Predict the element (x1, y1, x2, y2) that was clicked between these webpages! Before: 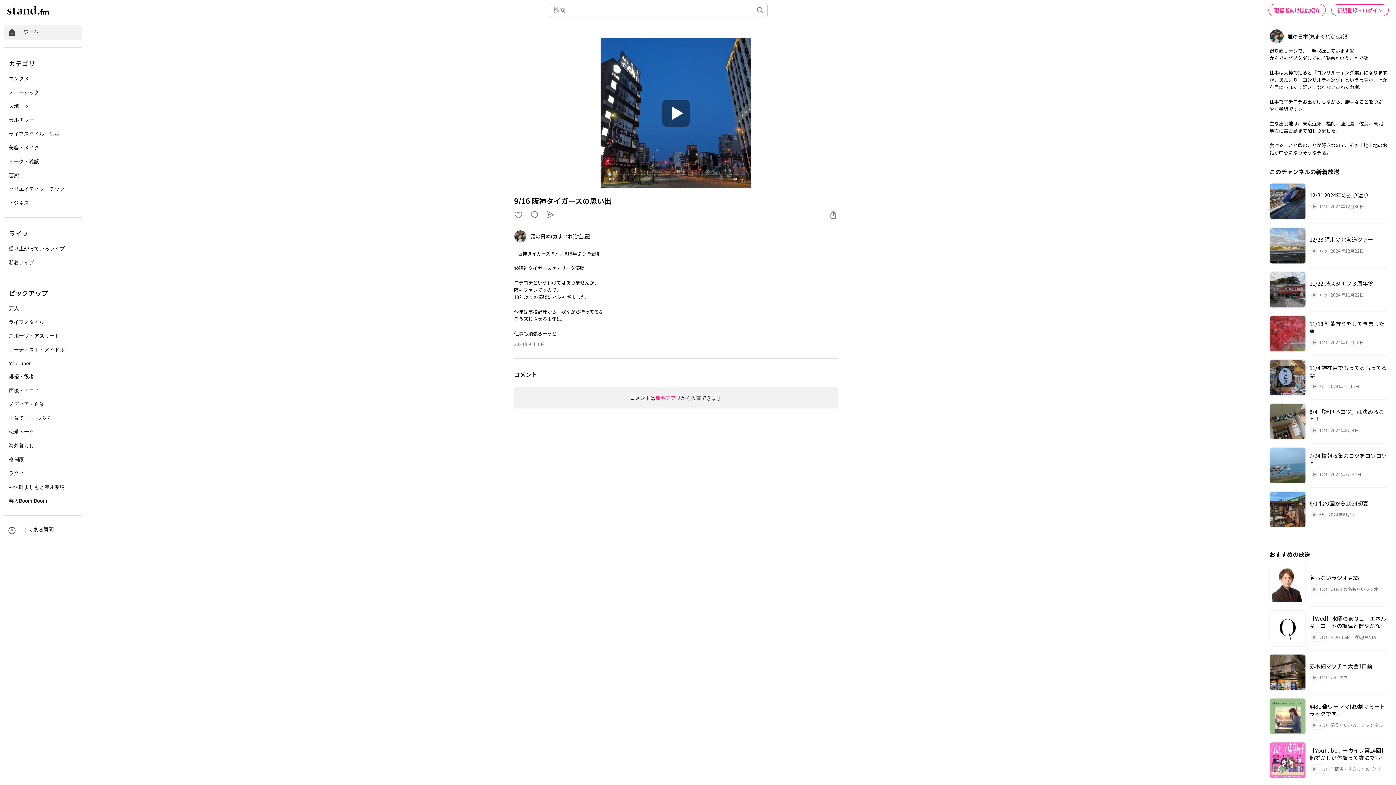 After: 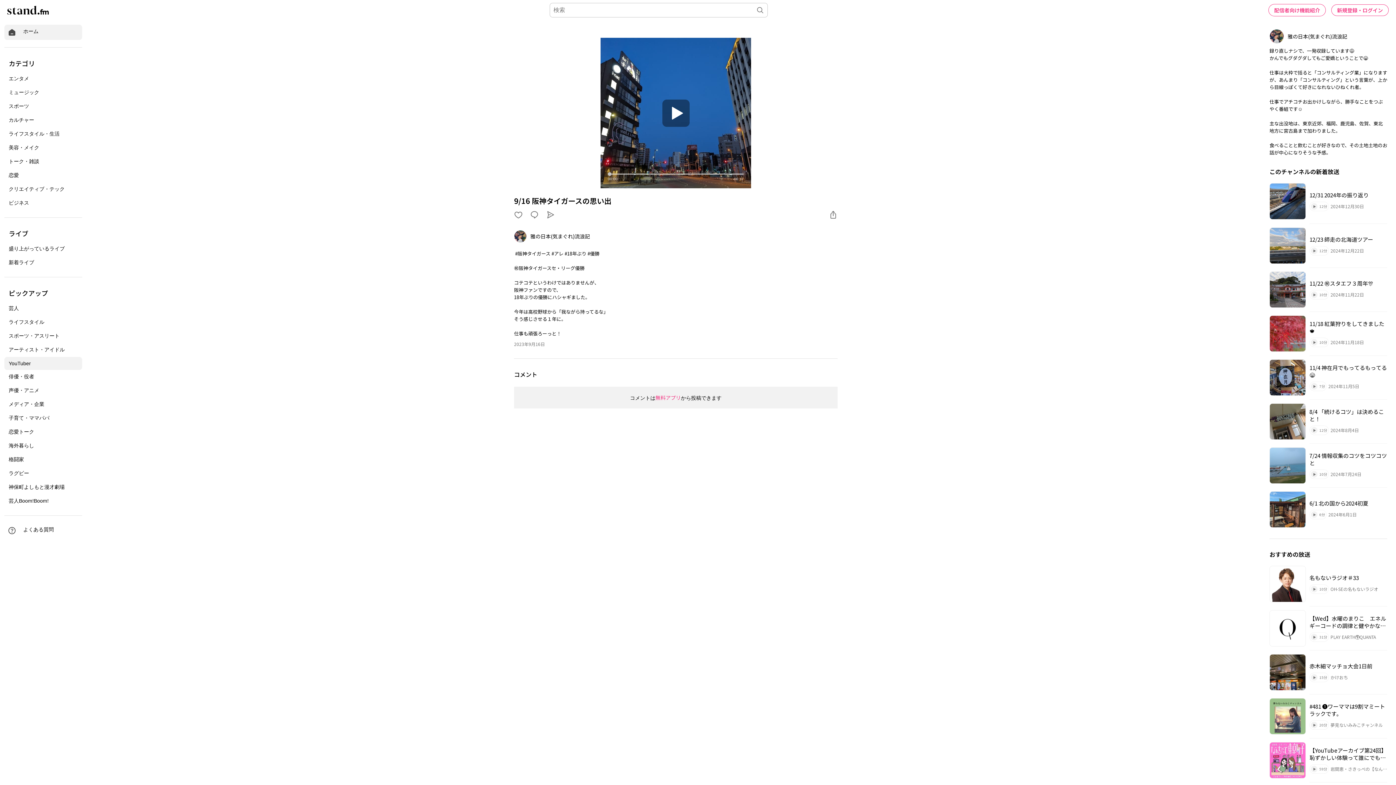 Action: label: YouTuber bbox: (4, 357, 82, 370)